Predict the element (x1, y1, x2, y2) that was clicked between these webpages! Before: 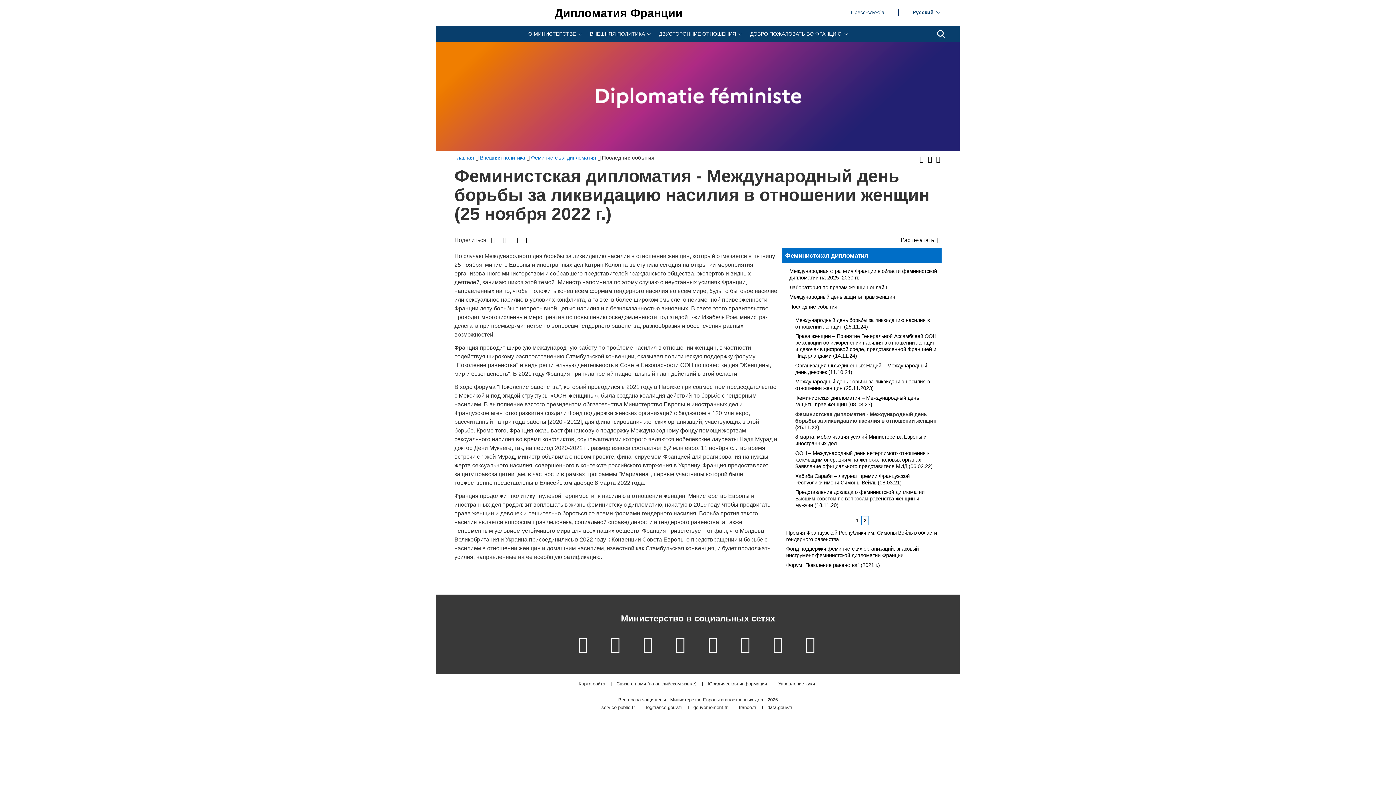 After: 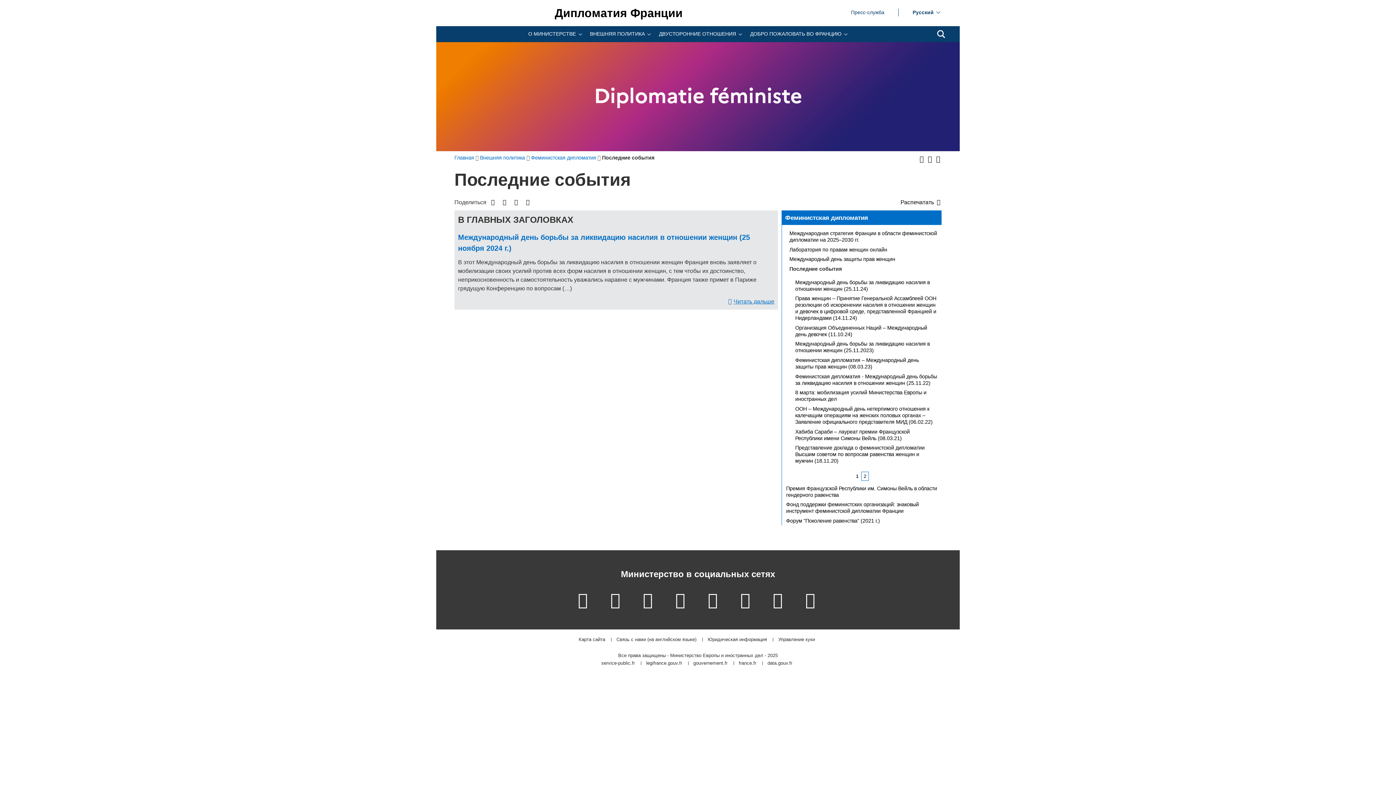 Action: label: Последние события bbox: (785, 302, 941, 311)